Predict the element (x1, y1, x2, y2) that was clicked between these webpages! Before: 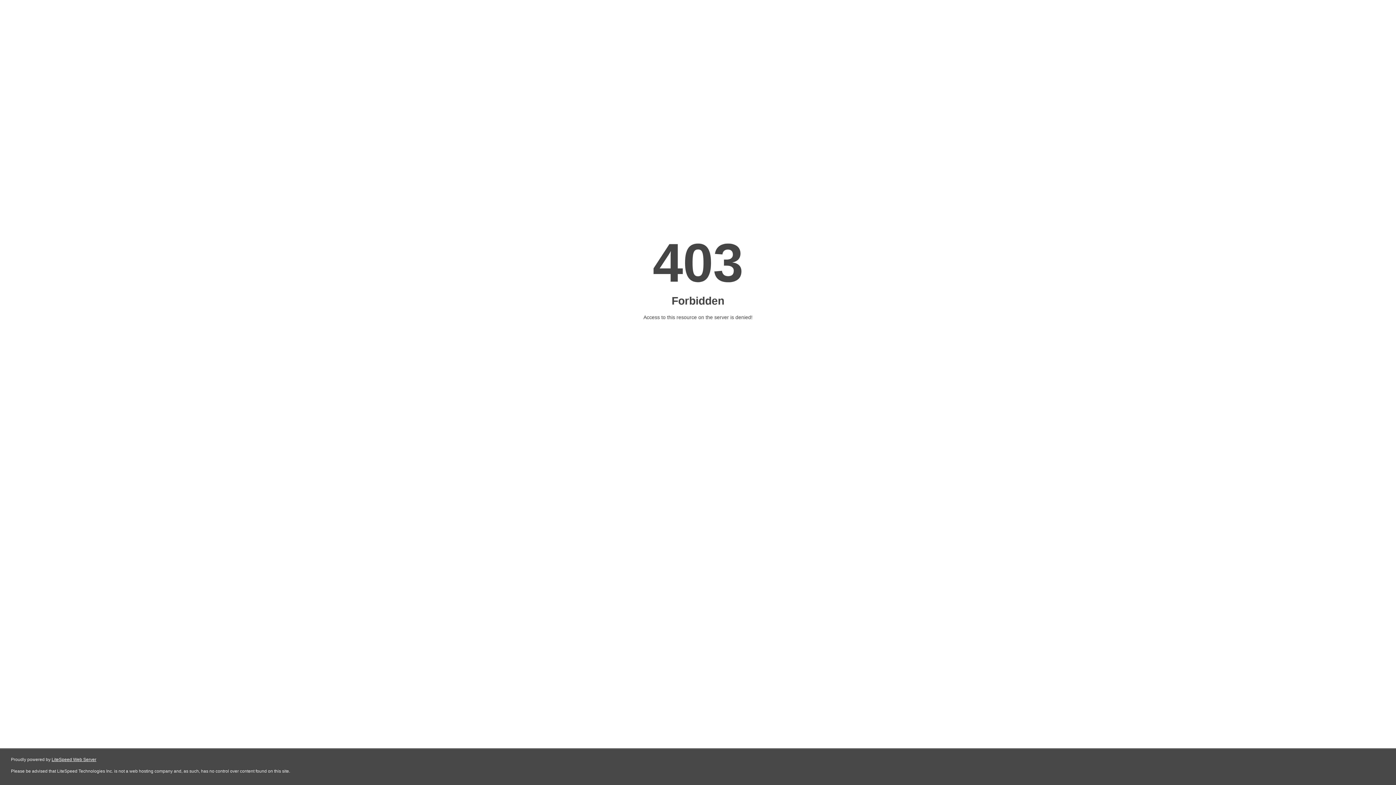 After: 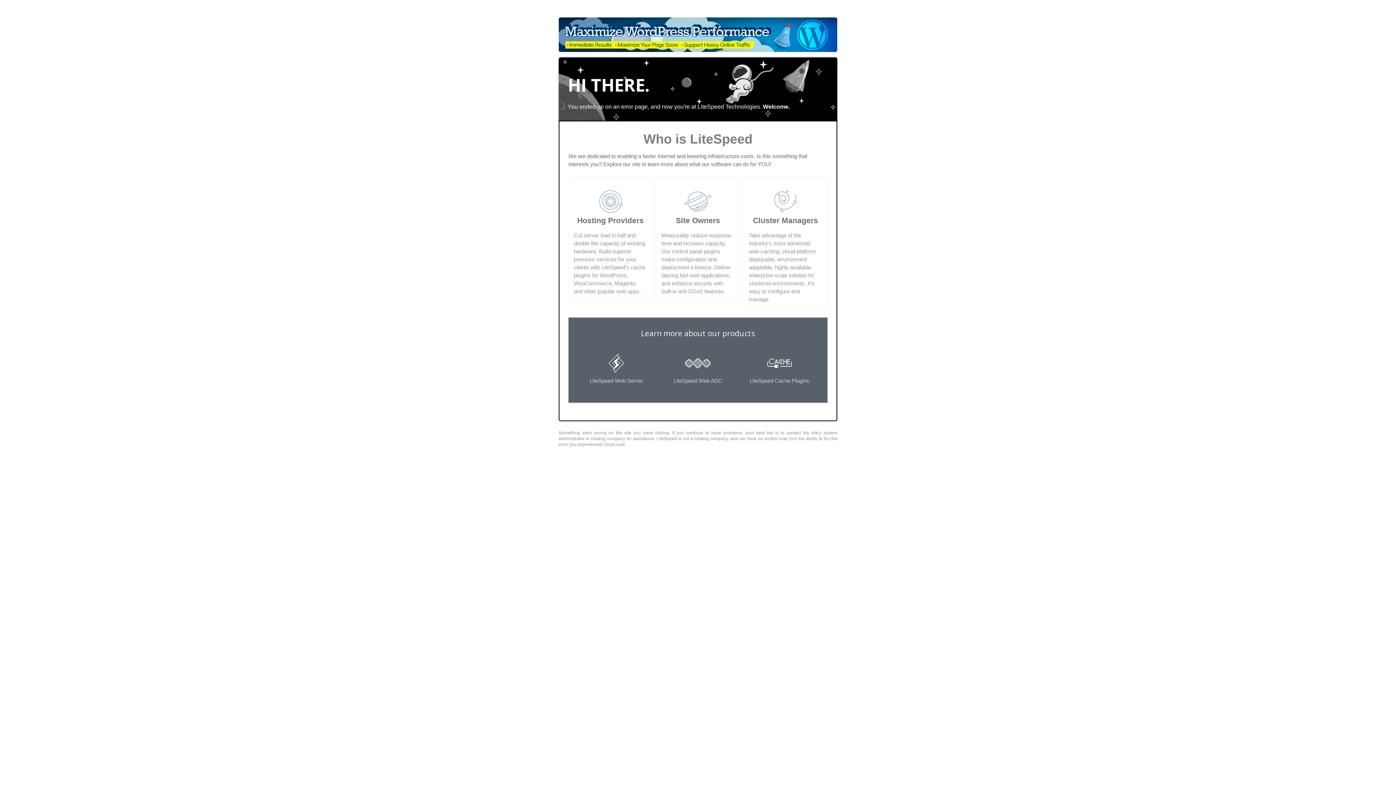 Action: bbox: (51, 757, 96, 762) label: LiteSpeed Web Server